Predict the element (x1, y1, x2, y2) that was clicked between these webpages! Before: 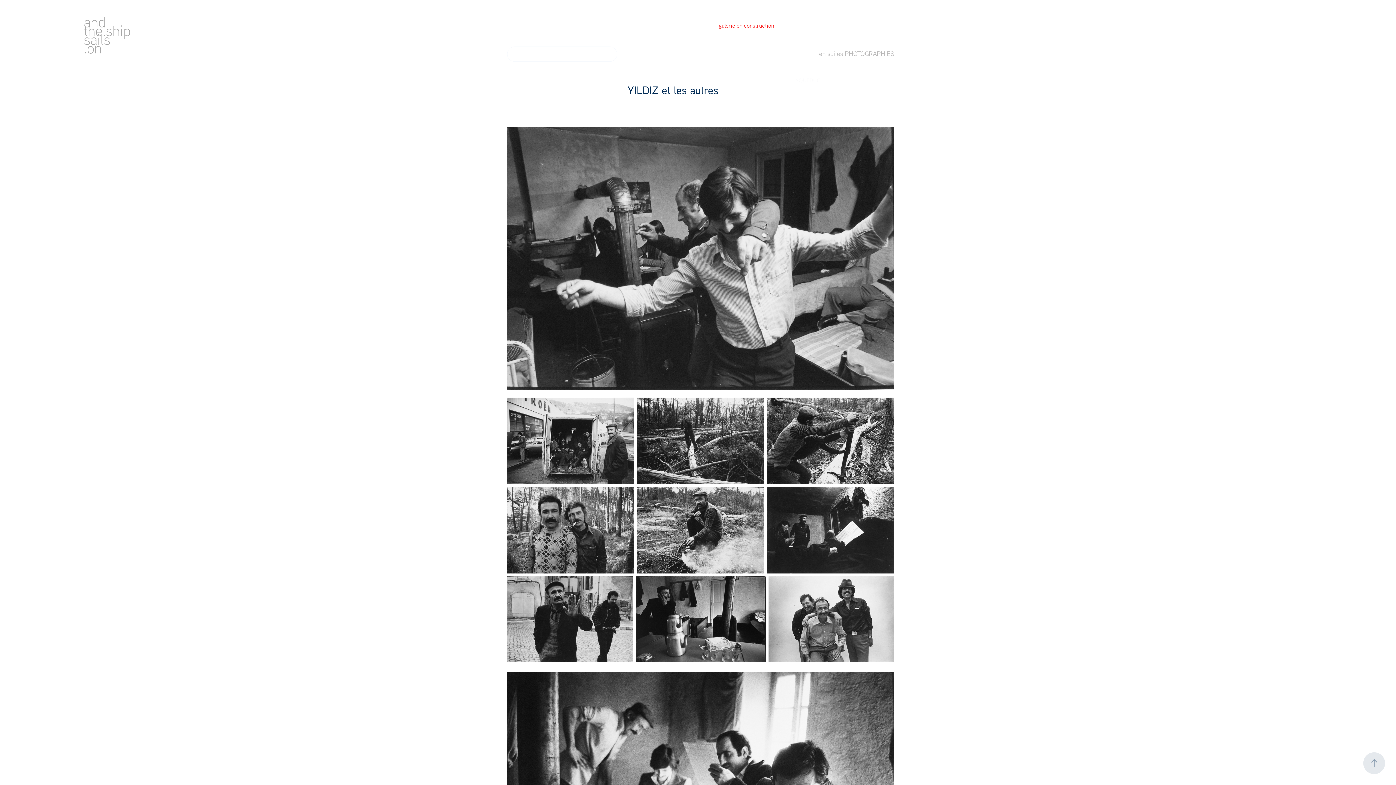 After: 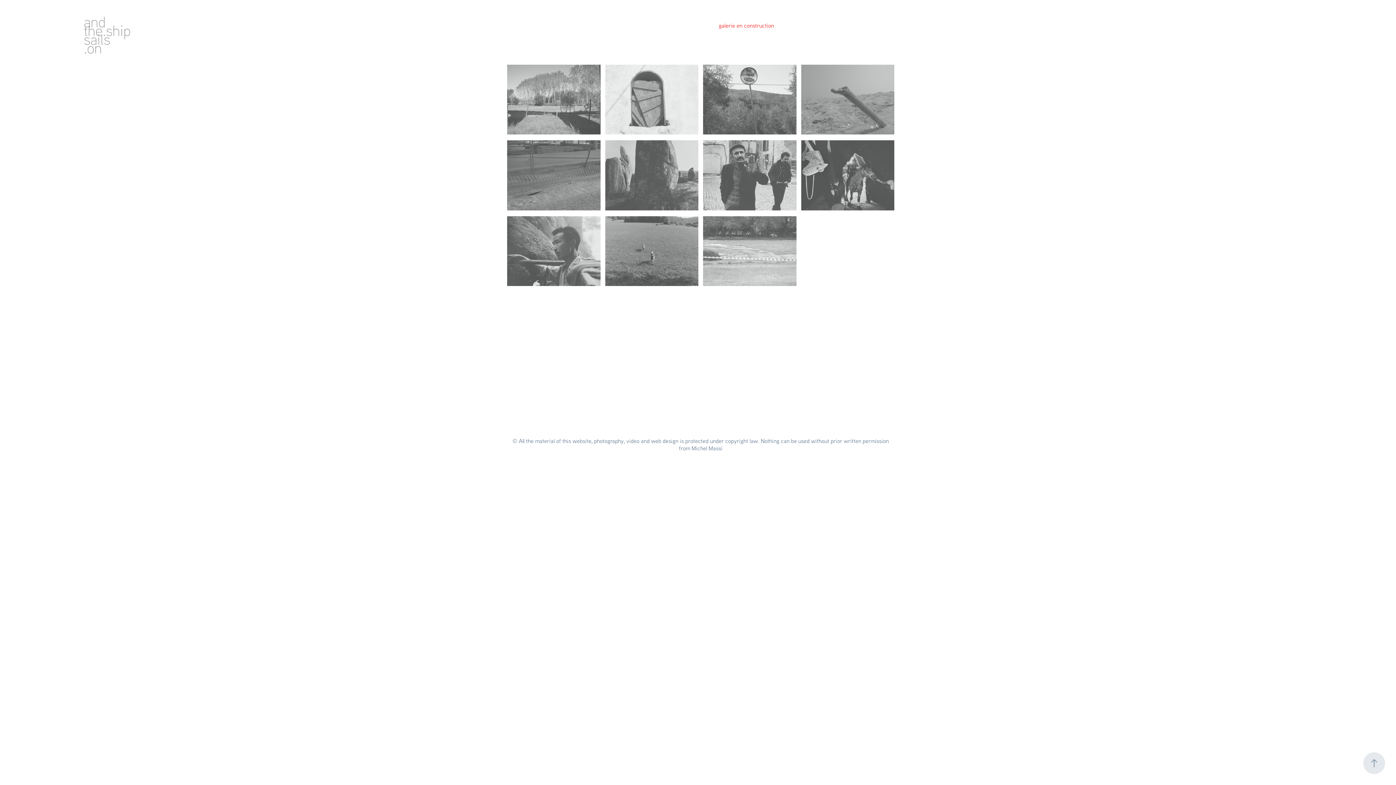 Action: label: en suites PHOTOGRAPHIES bbox: (819, 46, 894, 61)